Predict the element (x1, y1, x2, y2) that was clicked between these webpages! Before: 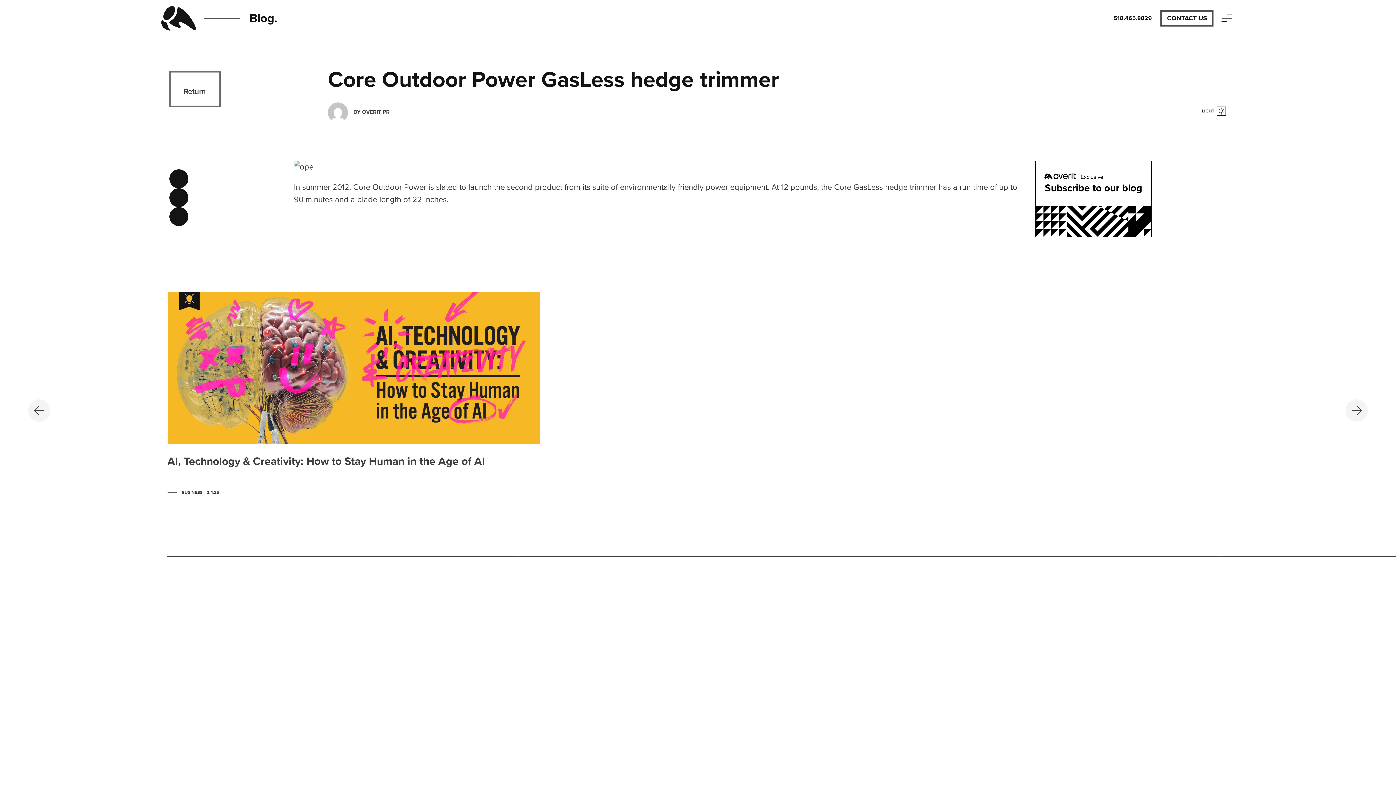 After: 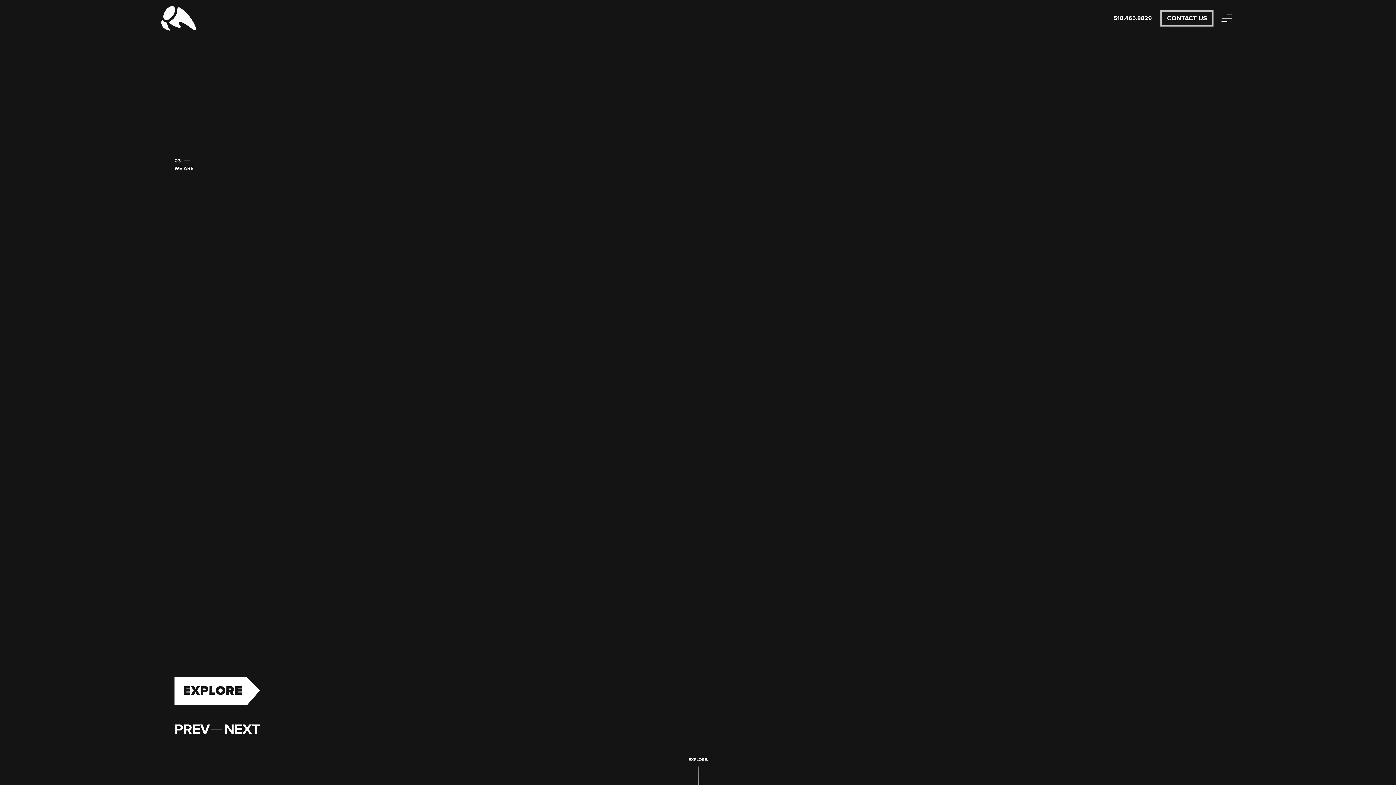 Action: bbox: (160, 0, 286, 35) label: Blog.